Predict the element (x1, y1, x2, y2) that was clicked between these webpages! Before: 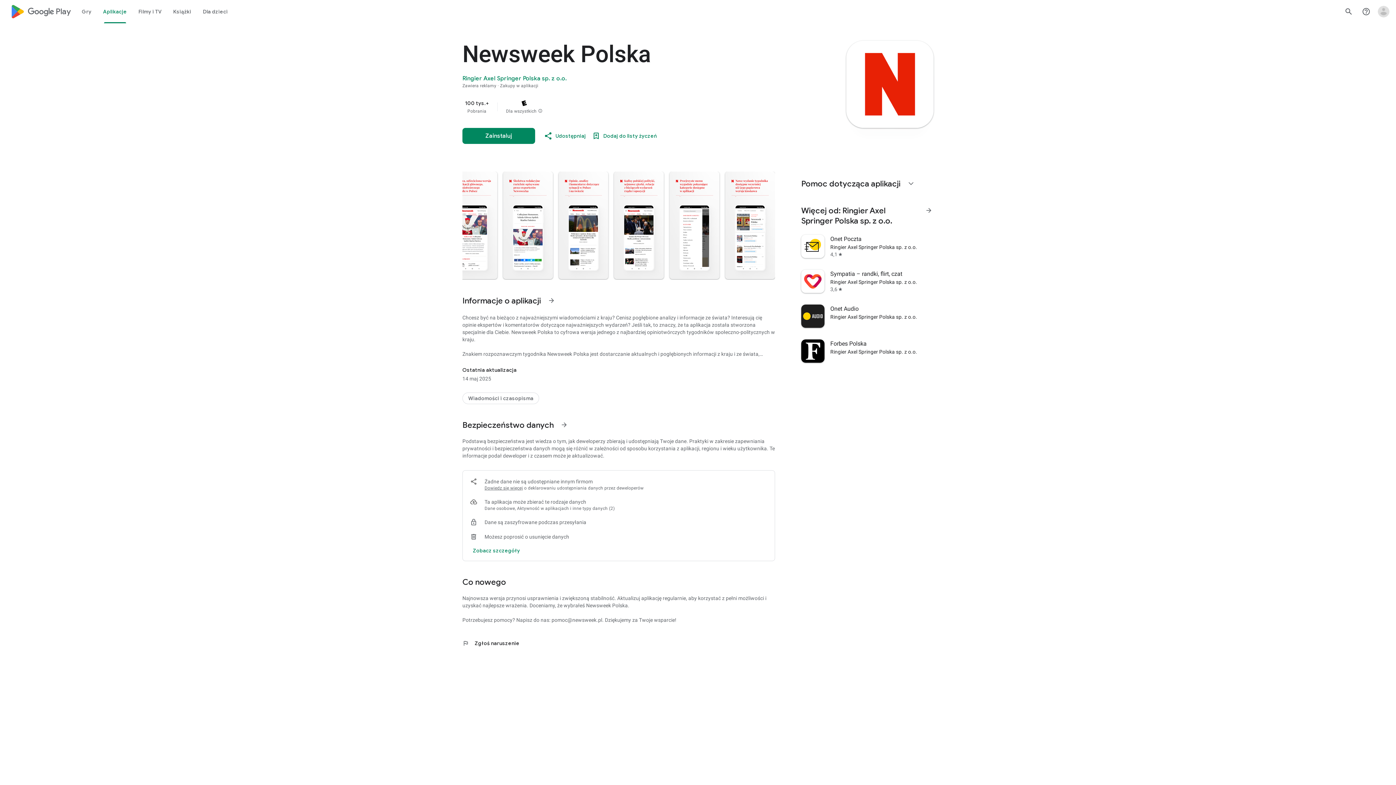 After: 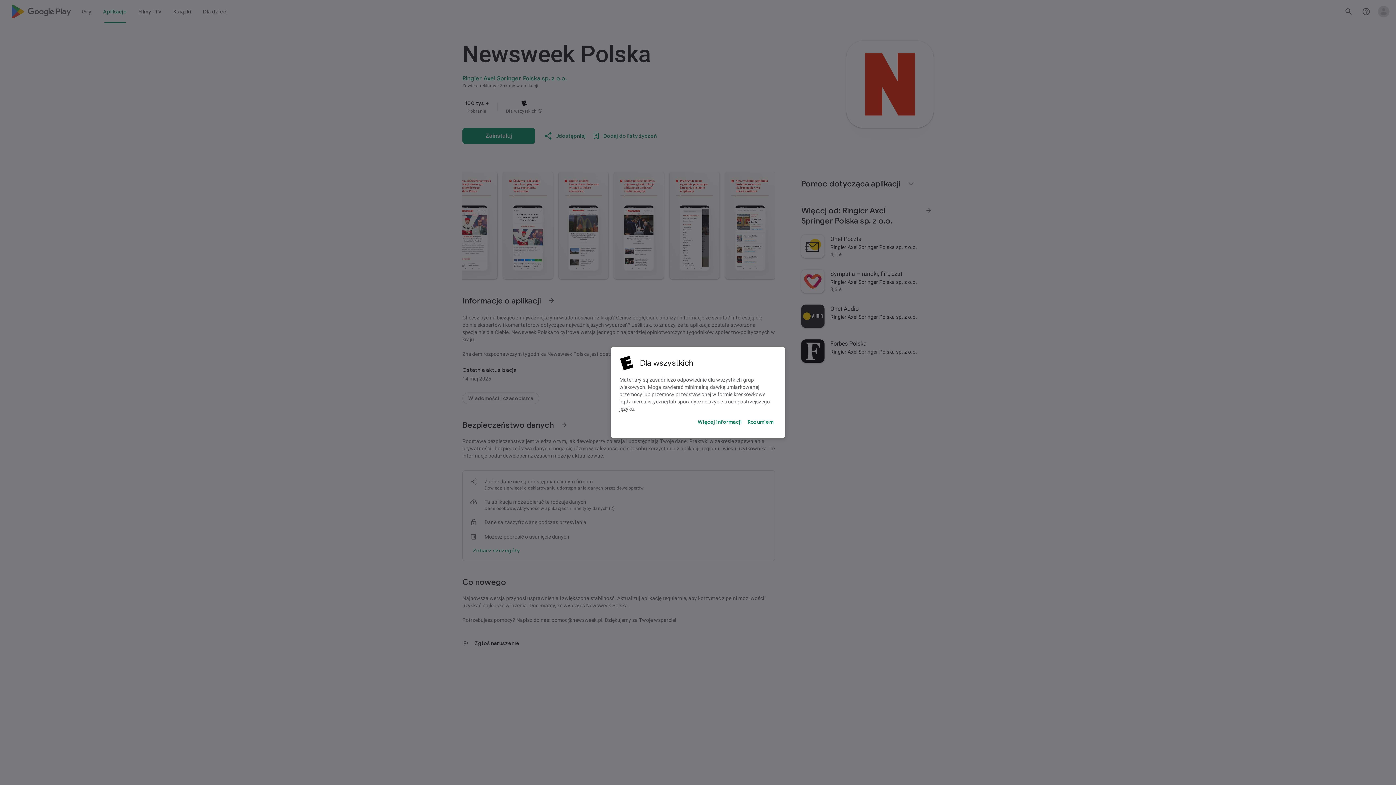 Action: bbox: (538, 108, 542, 113) label: Więcej informacji o ocenie treści